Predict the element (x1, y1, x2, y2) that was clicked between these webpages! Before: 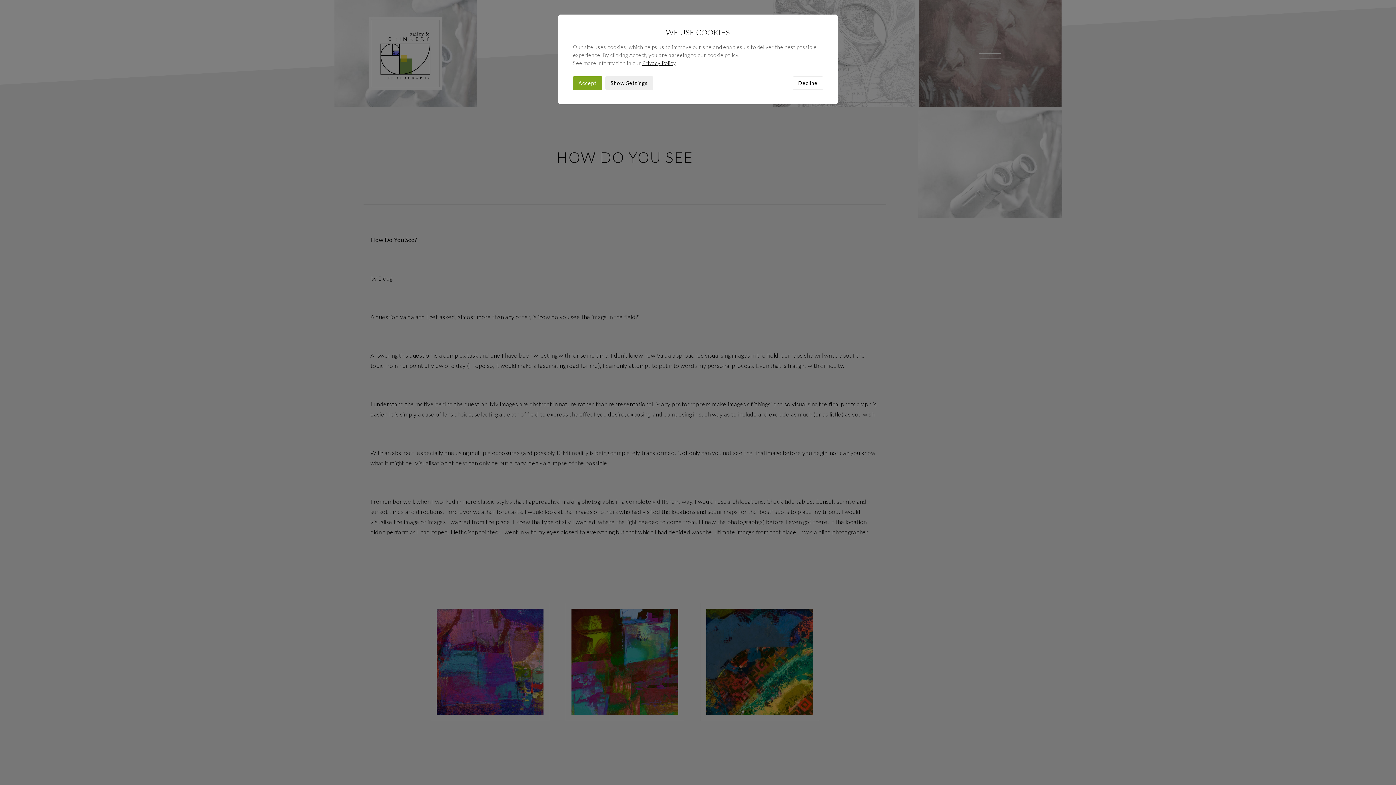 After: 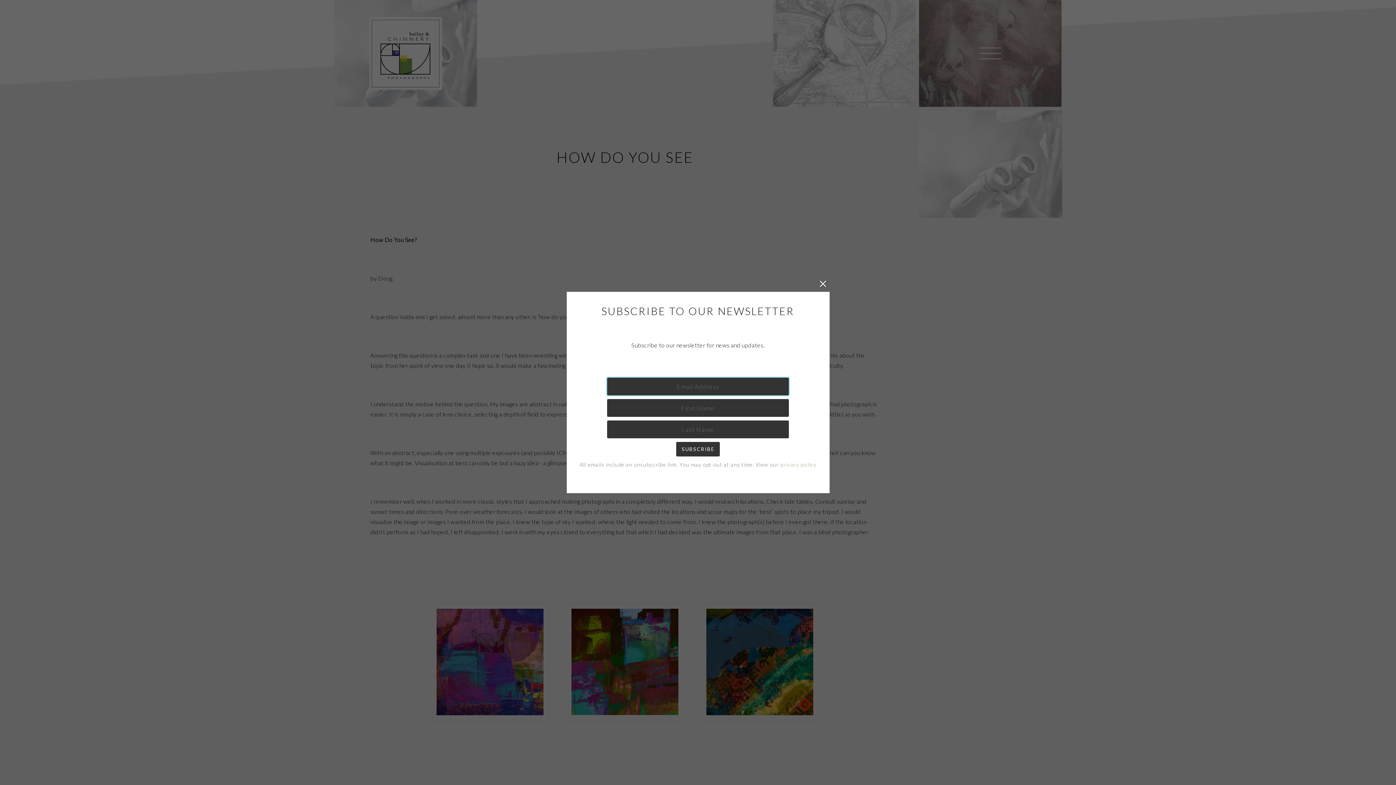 Action: bbox: (793, 76, 823, 89) label: Decline